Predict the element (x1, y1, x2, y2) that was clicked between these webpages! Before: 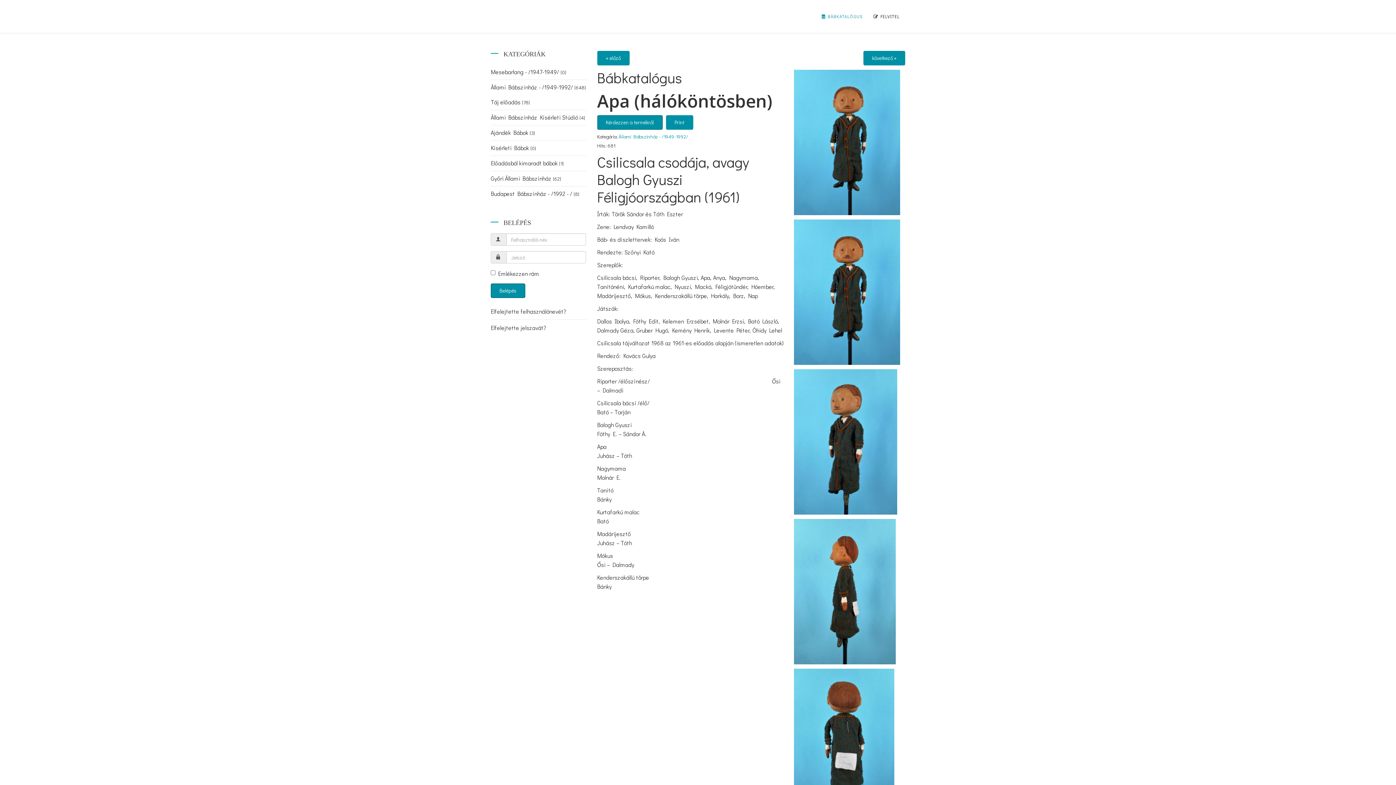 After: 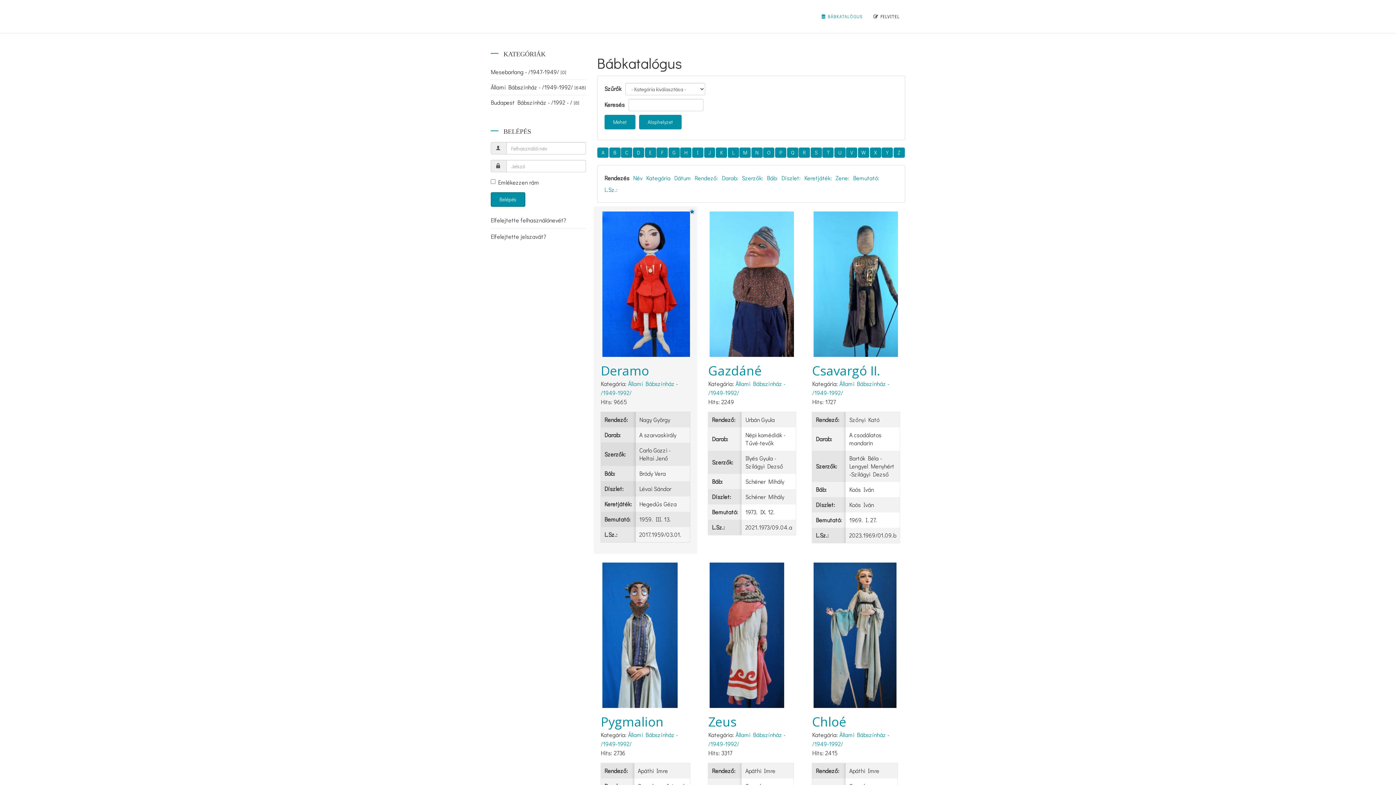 Action: bbox: (816, 0, 868, 32) label:  BÁBKATALÓGUS